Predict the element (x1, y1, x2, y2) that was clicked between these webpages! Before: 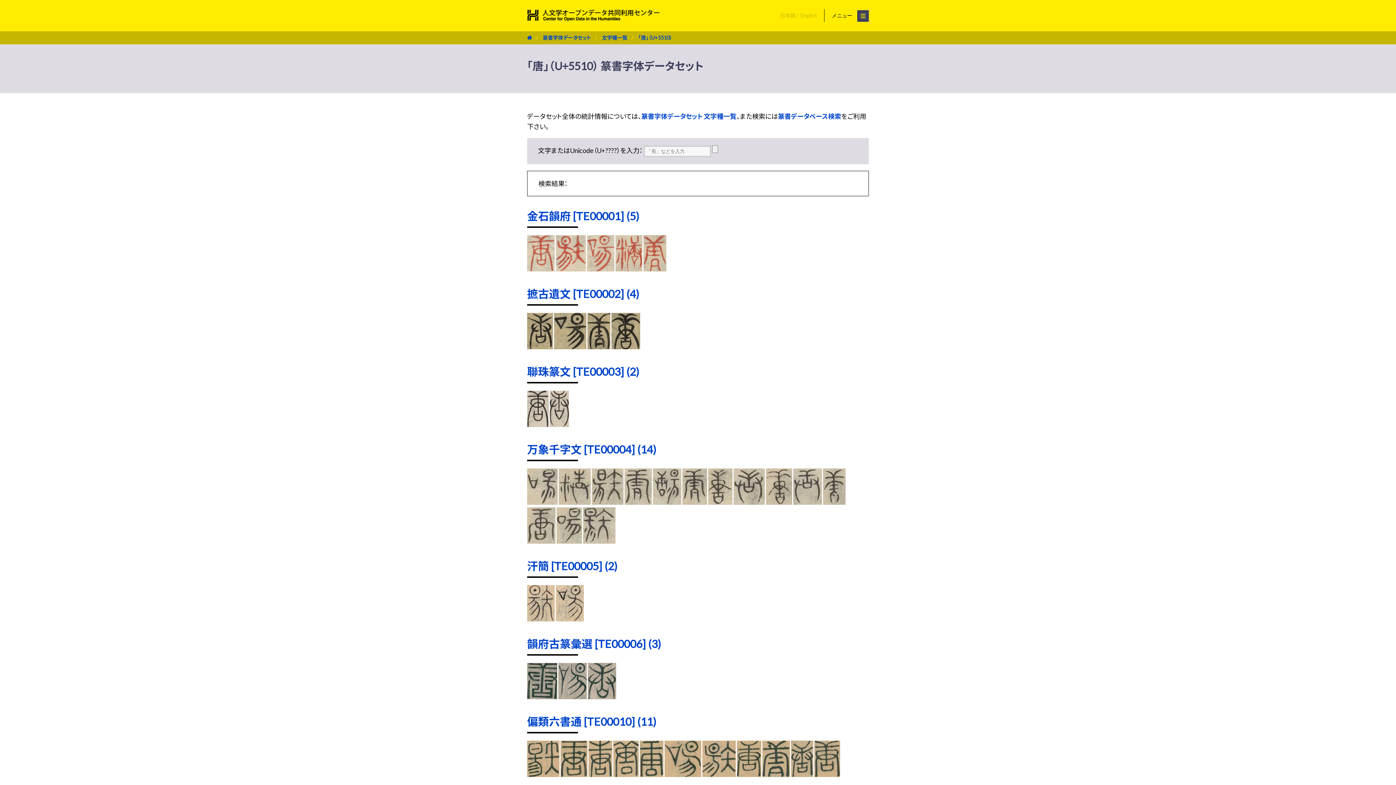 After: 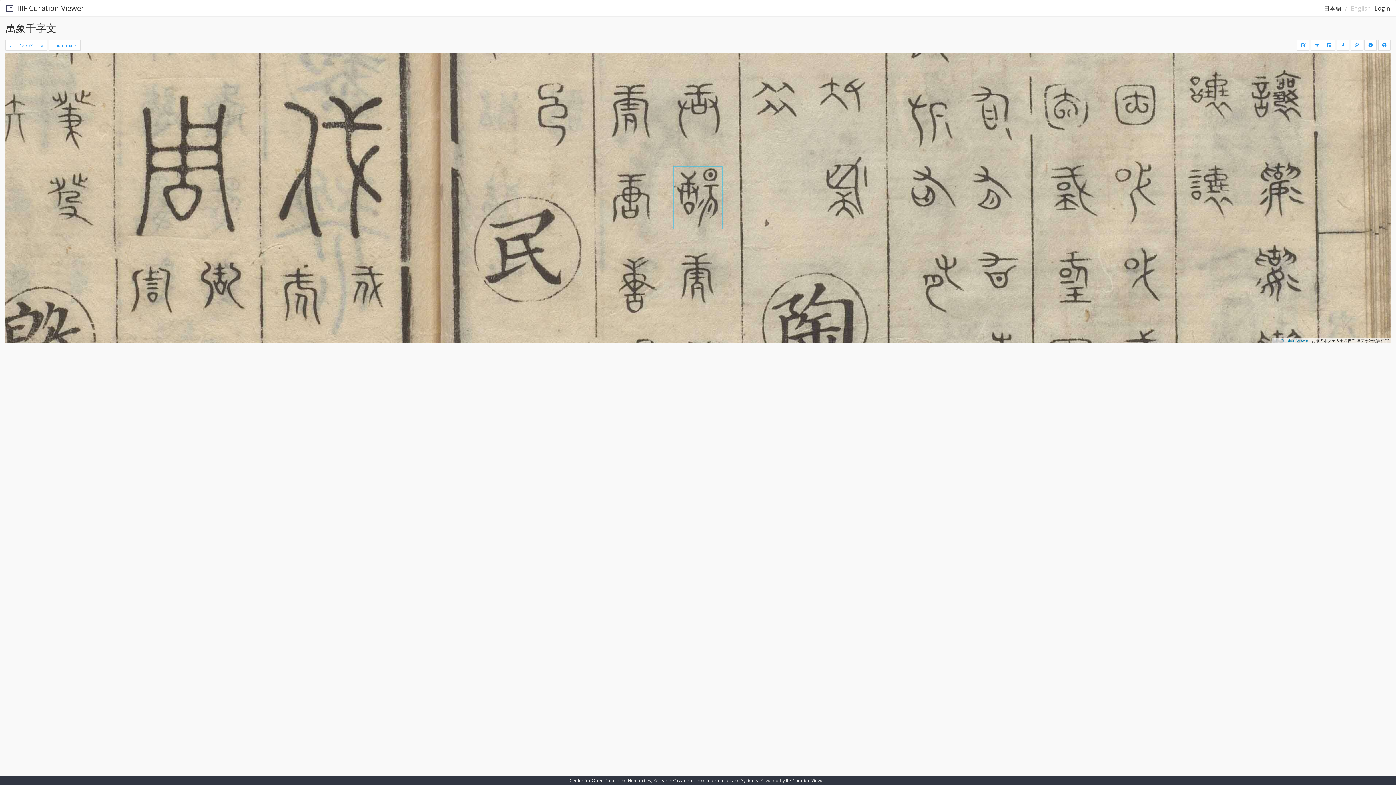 Action: bbox: (652, 498, 681, 506)